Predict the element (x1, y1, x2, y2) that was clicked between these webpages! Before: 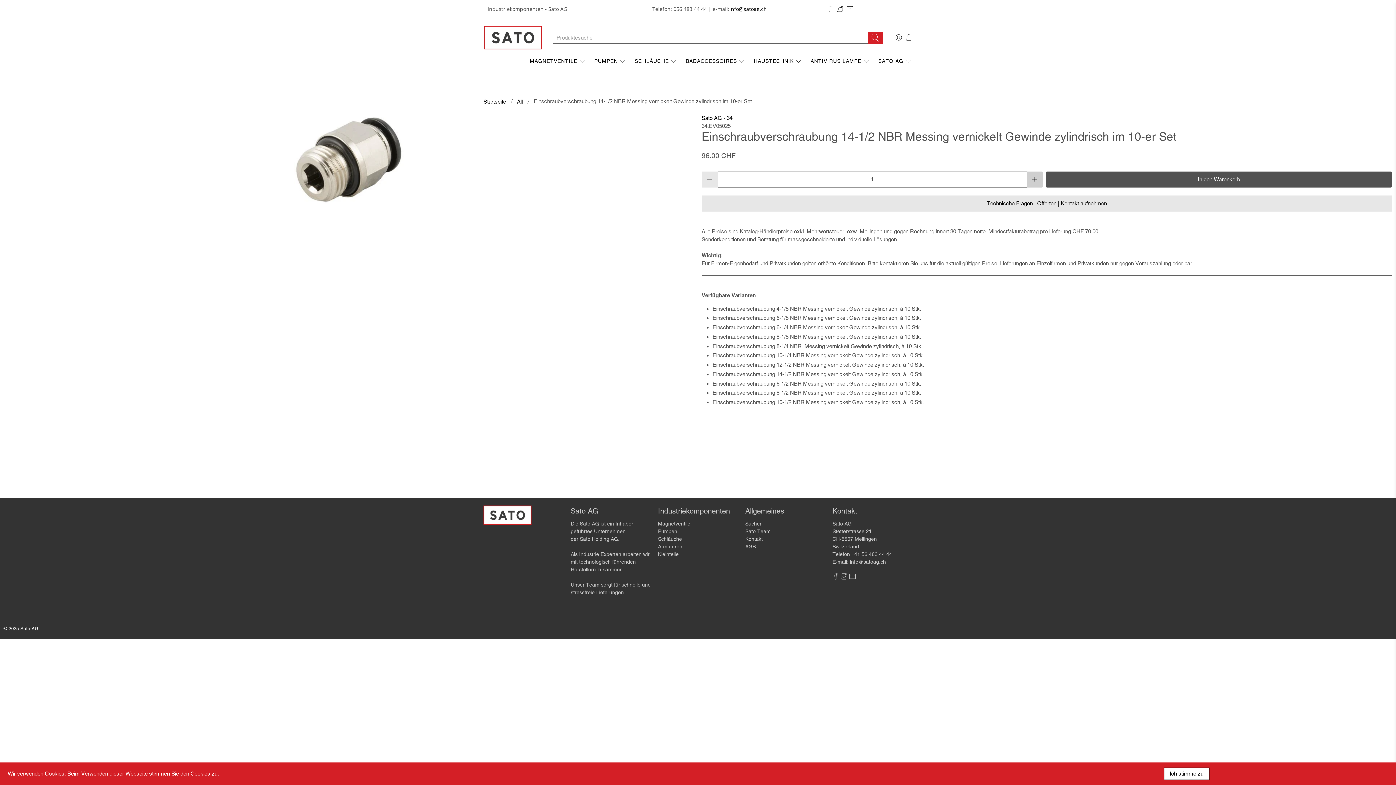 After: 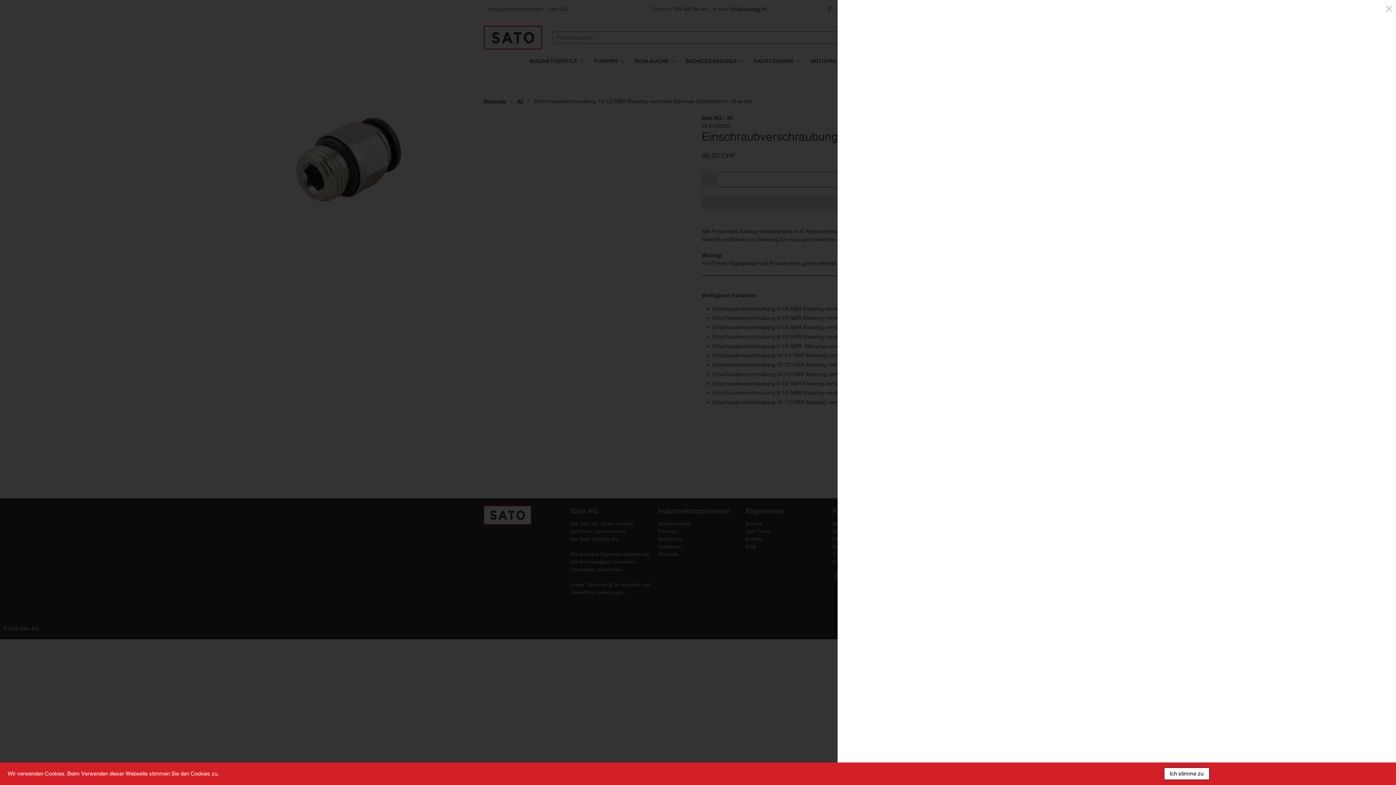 Action: bbox: (905, 34, 912, 40)